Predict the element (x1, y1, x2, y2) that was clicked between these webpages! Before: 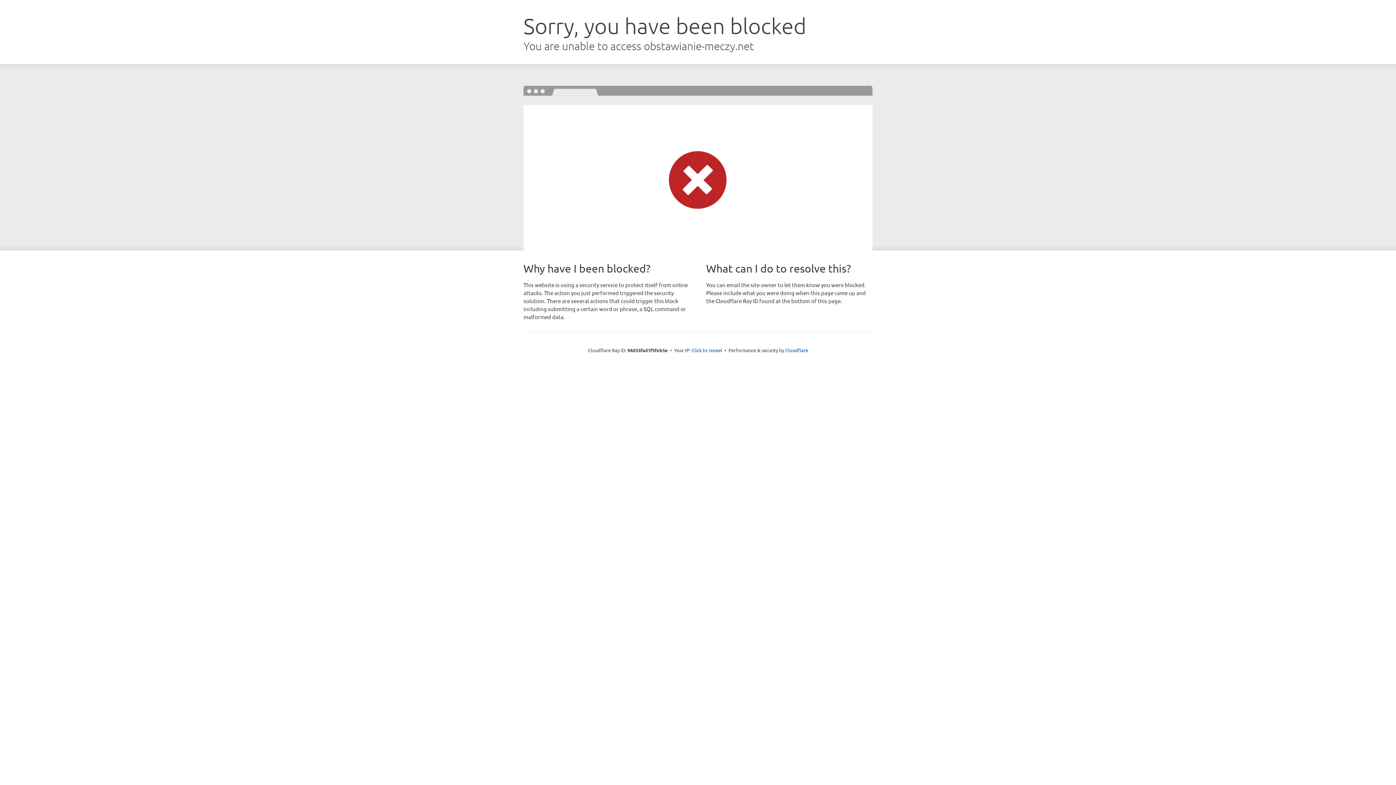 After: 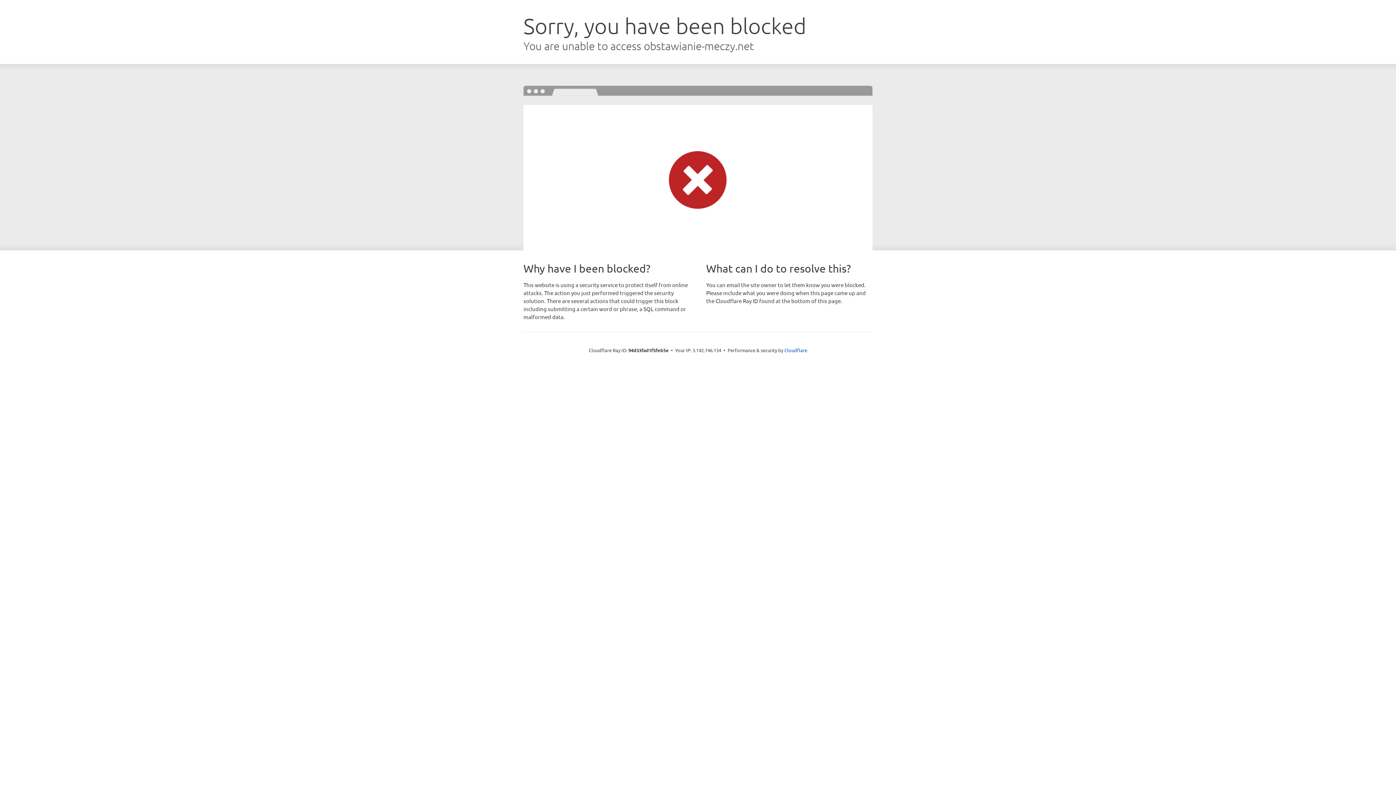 Action: bbox: (691, 346, 722, 353) label: Click to reveal